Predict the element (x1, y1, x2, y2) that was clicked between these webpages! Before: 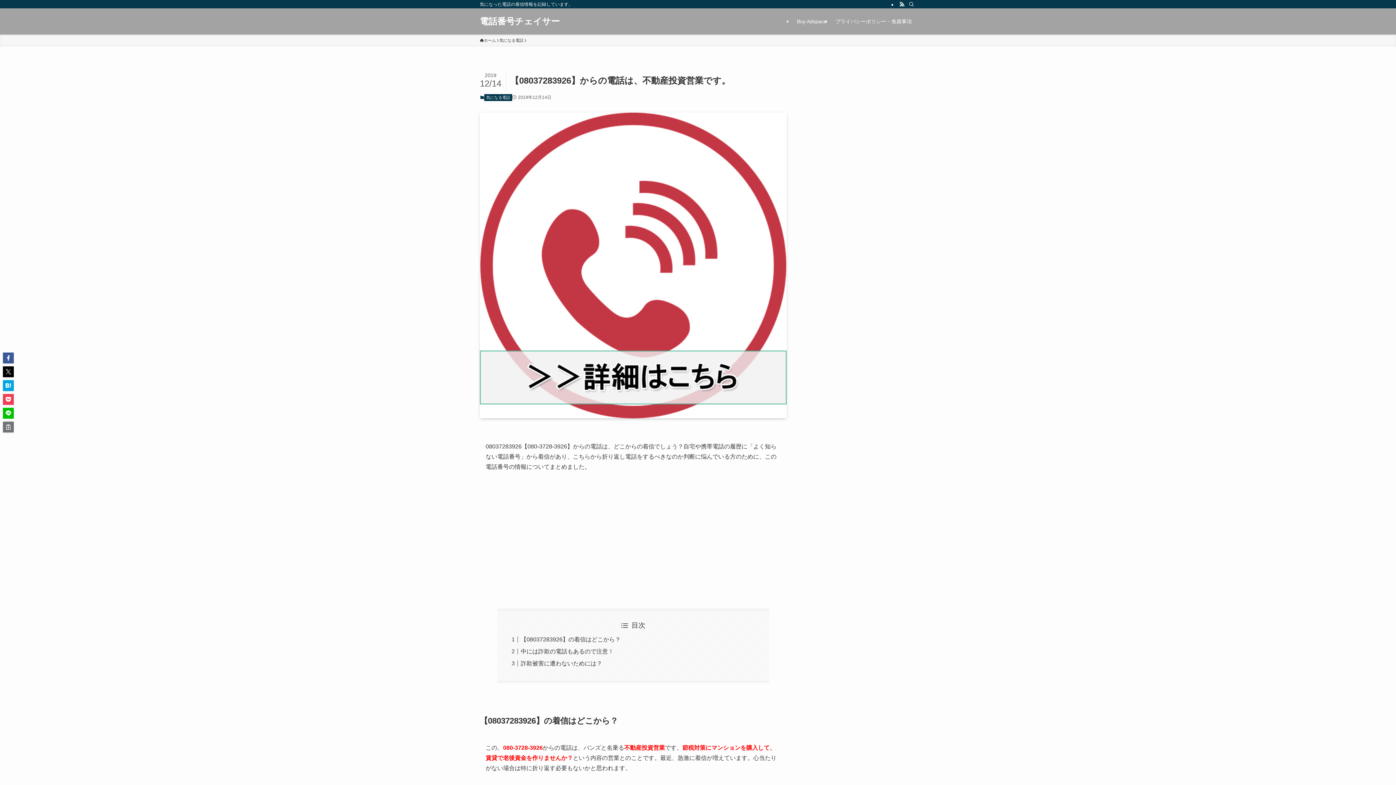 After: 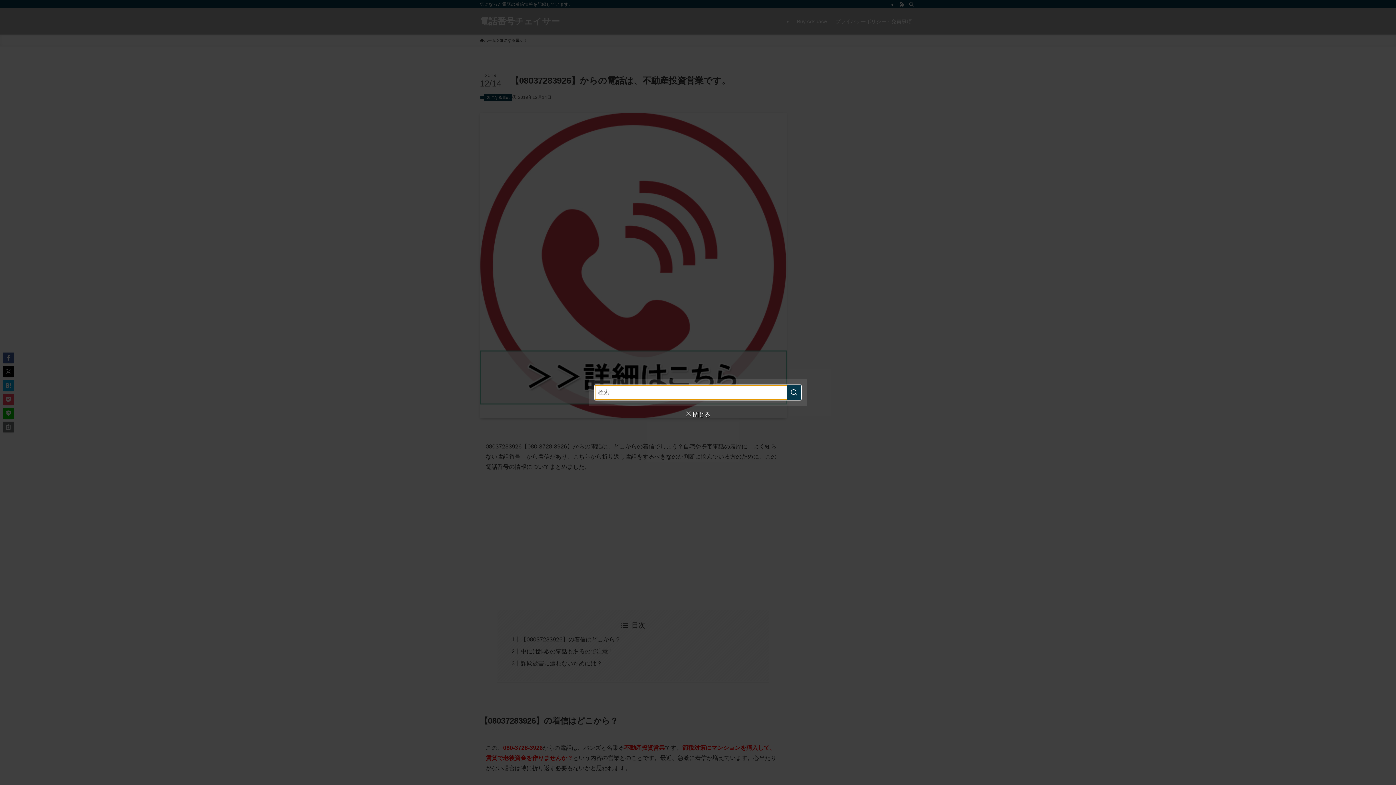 Action: label: 検索 bbox: (906, 0, 916, 8)